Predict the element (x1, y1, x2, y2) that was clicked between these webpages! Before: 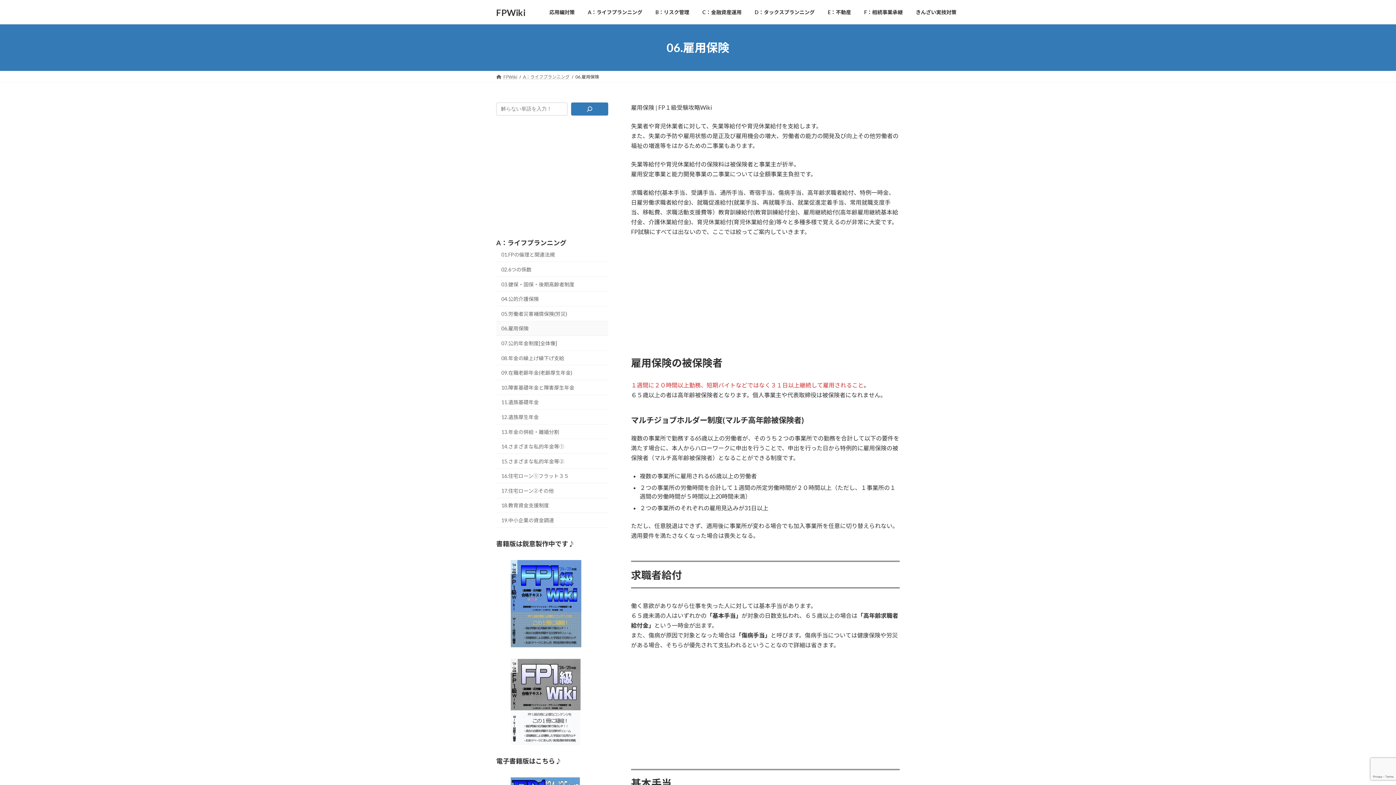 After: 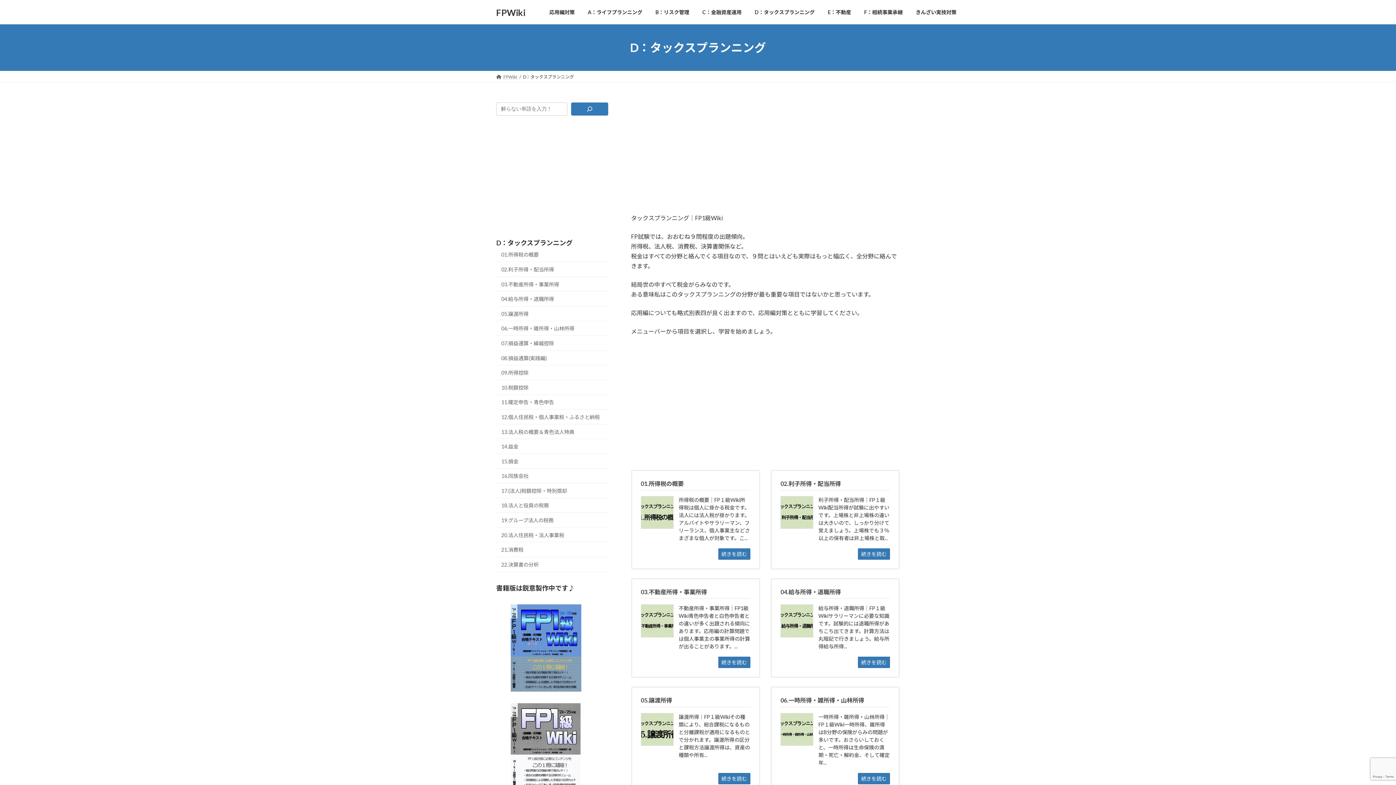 Action: bbox: (748, 3, 821, 20) label: D：タックスプランニング